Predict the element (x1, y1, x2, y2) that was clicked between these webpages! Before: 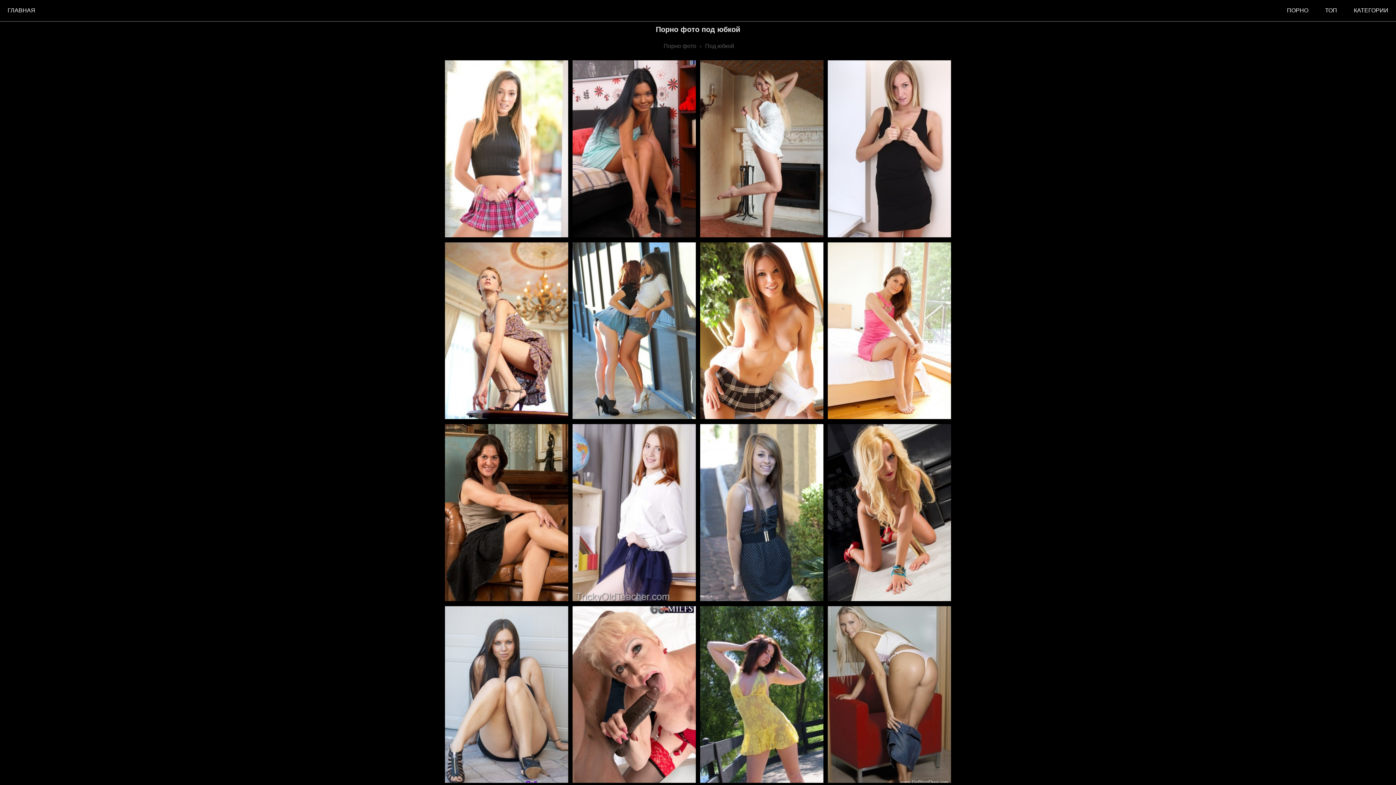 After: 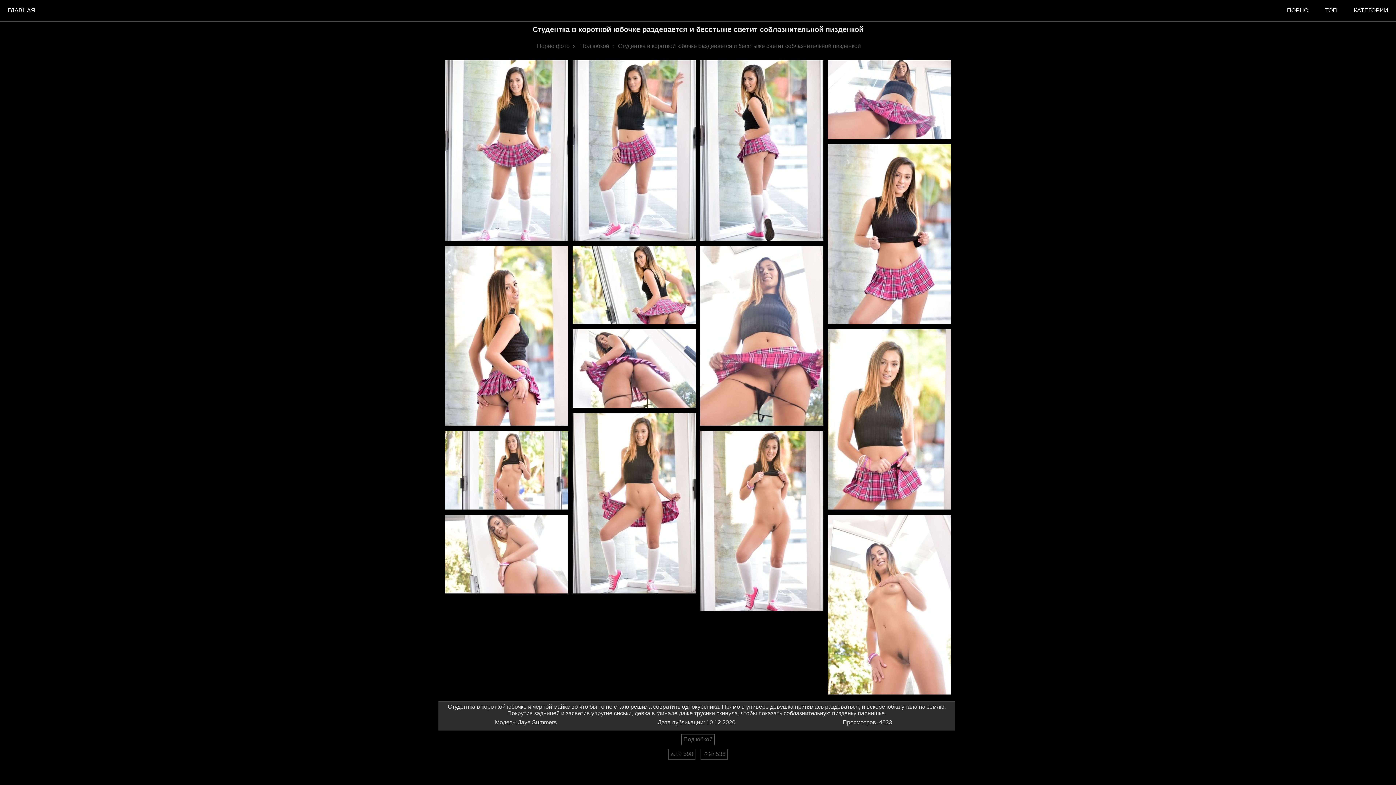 Action: bbox: (443, 60, 569, 240)